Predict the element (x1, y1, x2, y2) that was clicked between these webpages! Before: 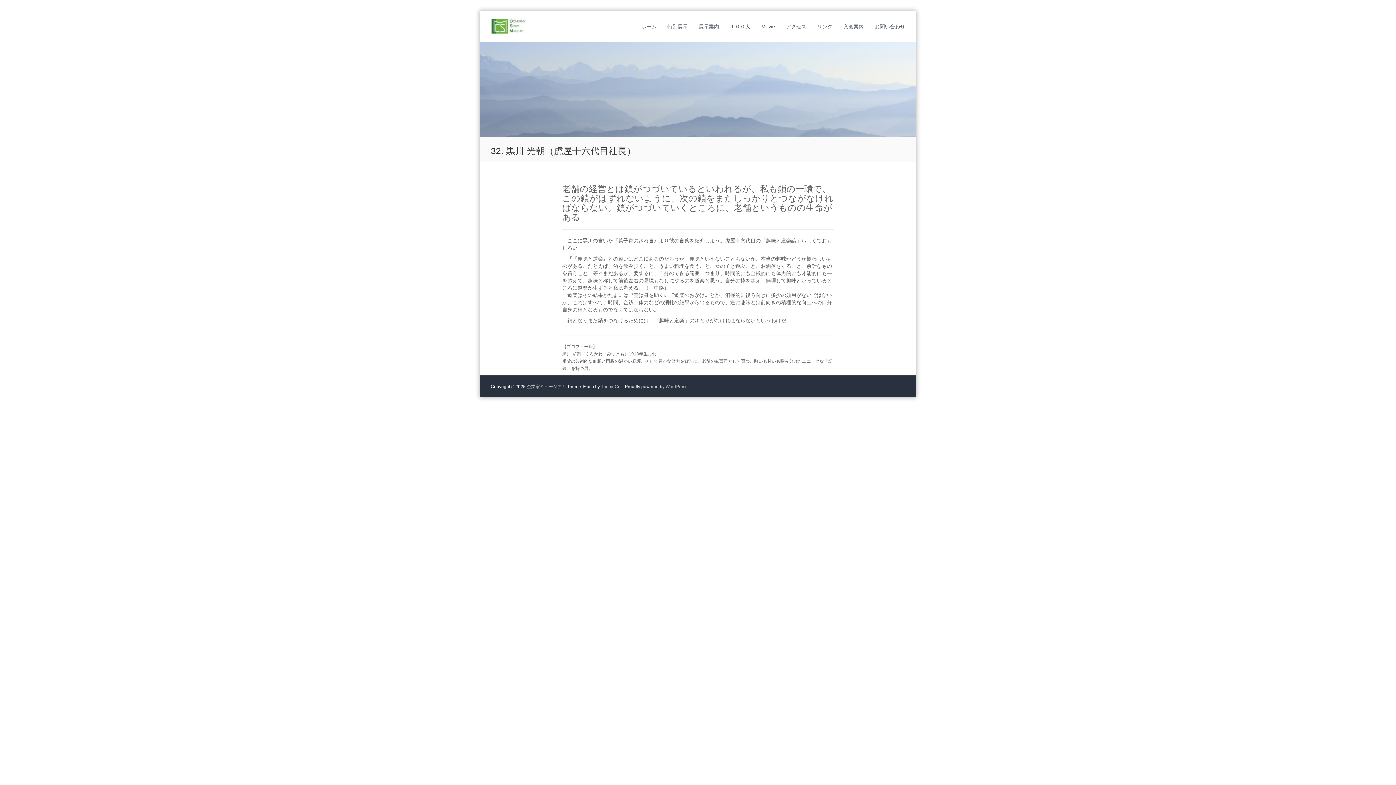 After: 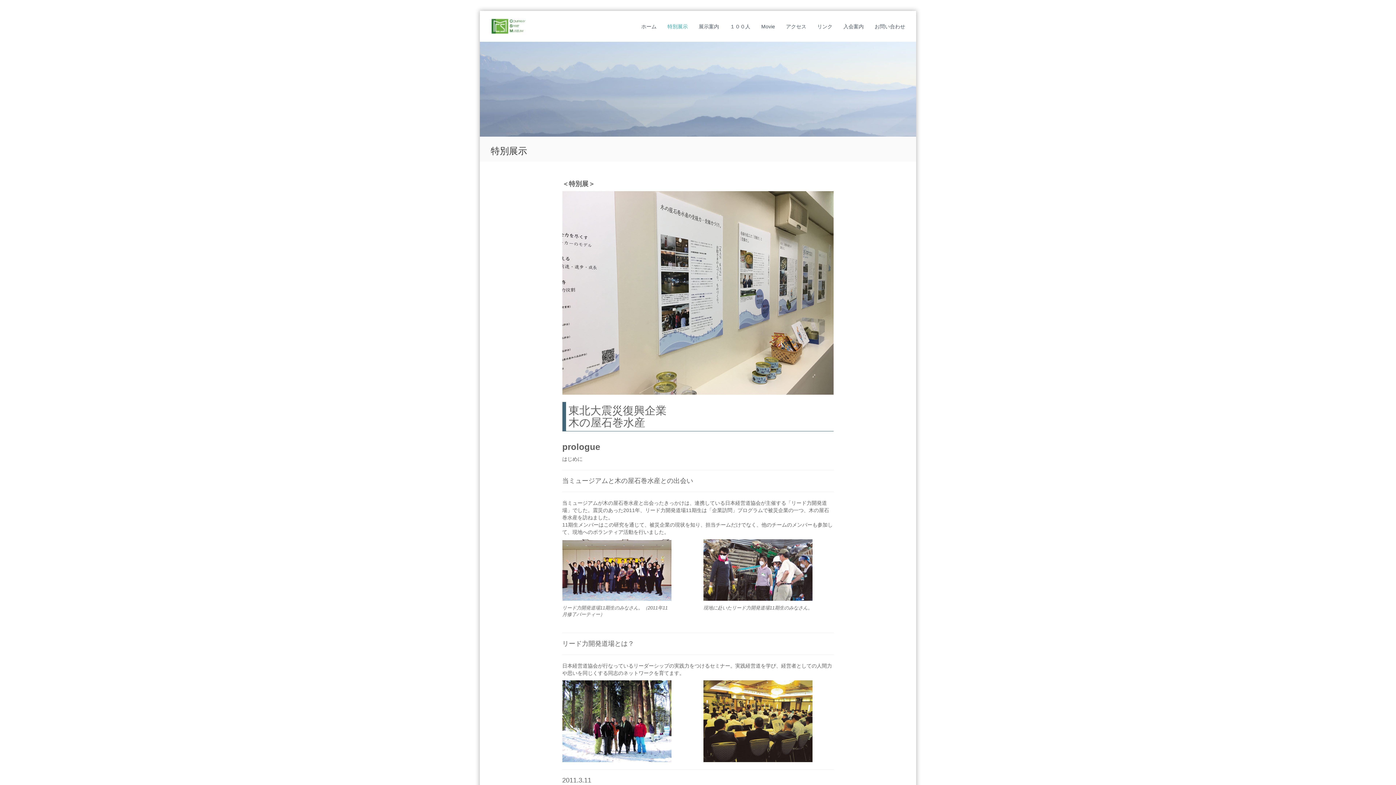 Action: bbox: (667, 23, 688, 29) label: 特別展示